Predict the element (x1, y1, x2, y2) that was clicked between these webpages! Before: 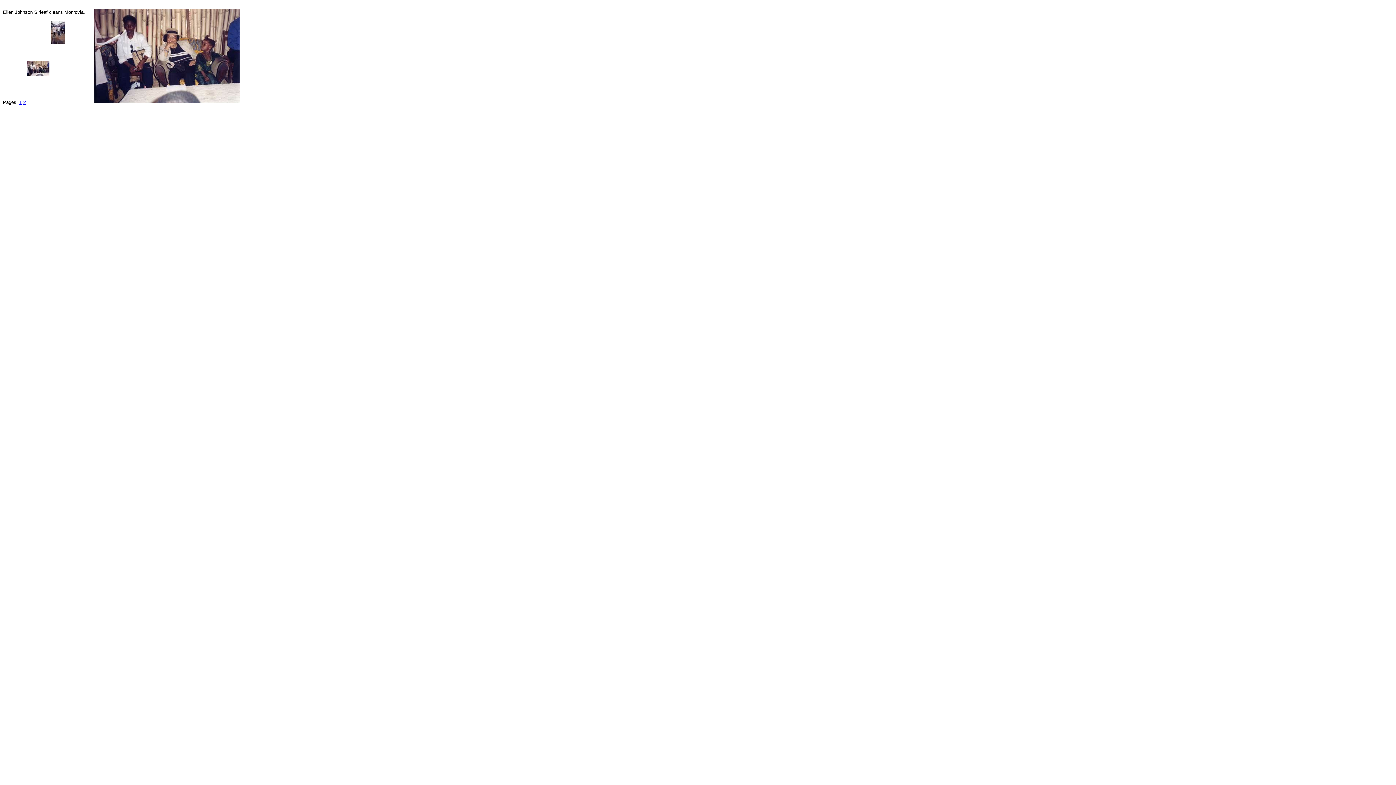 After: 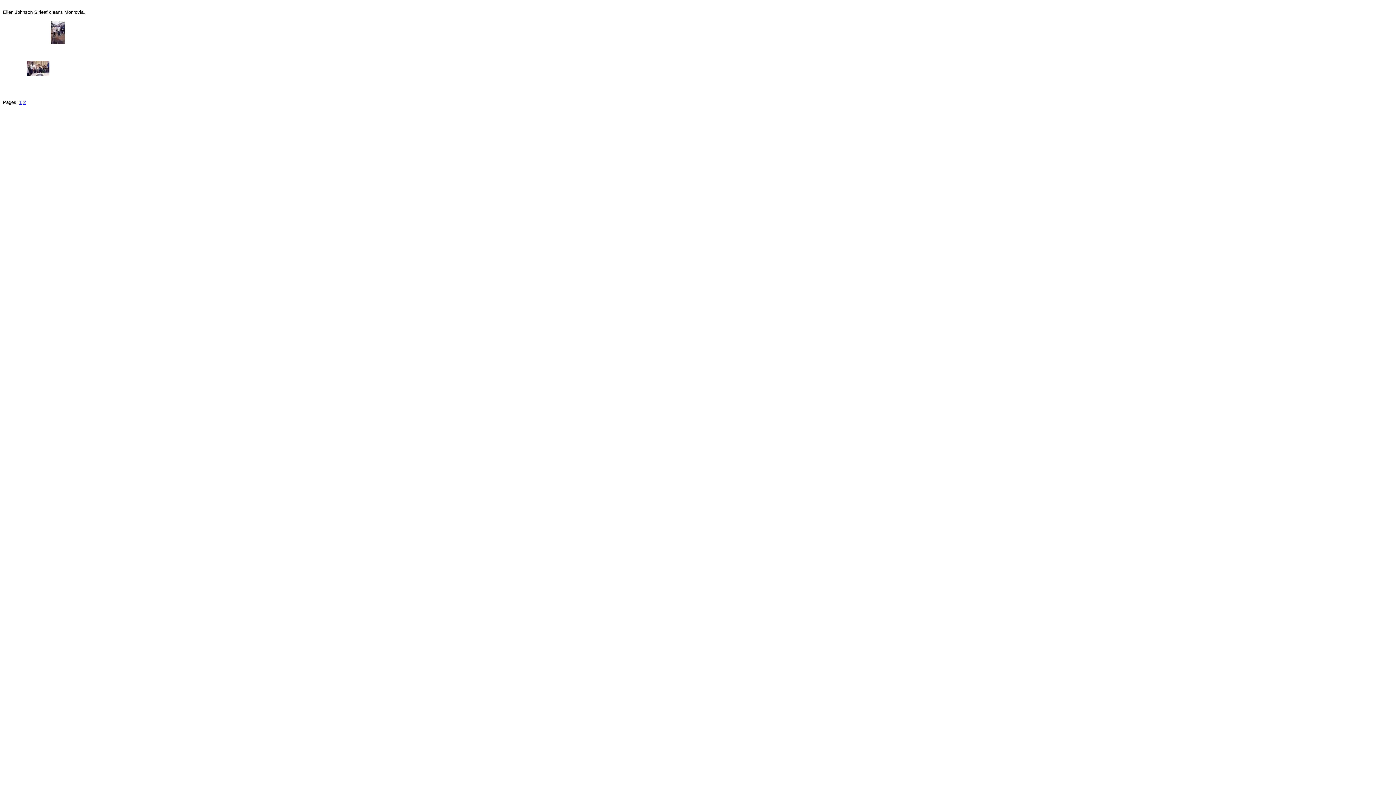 Action: bbox: (2, 54, 25, 60)